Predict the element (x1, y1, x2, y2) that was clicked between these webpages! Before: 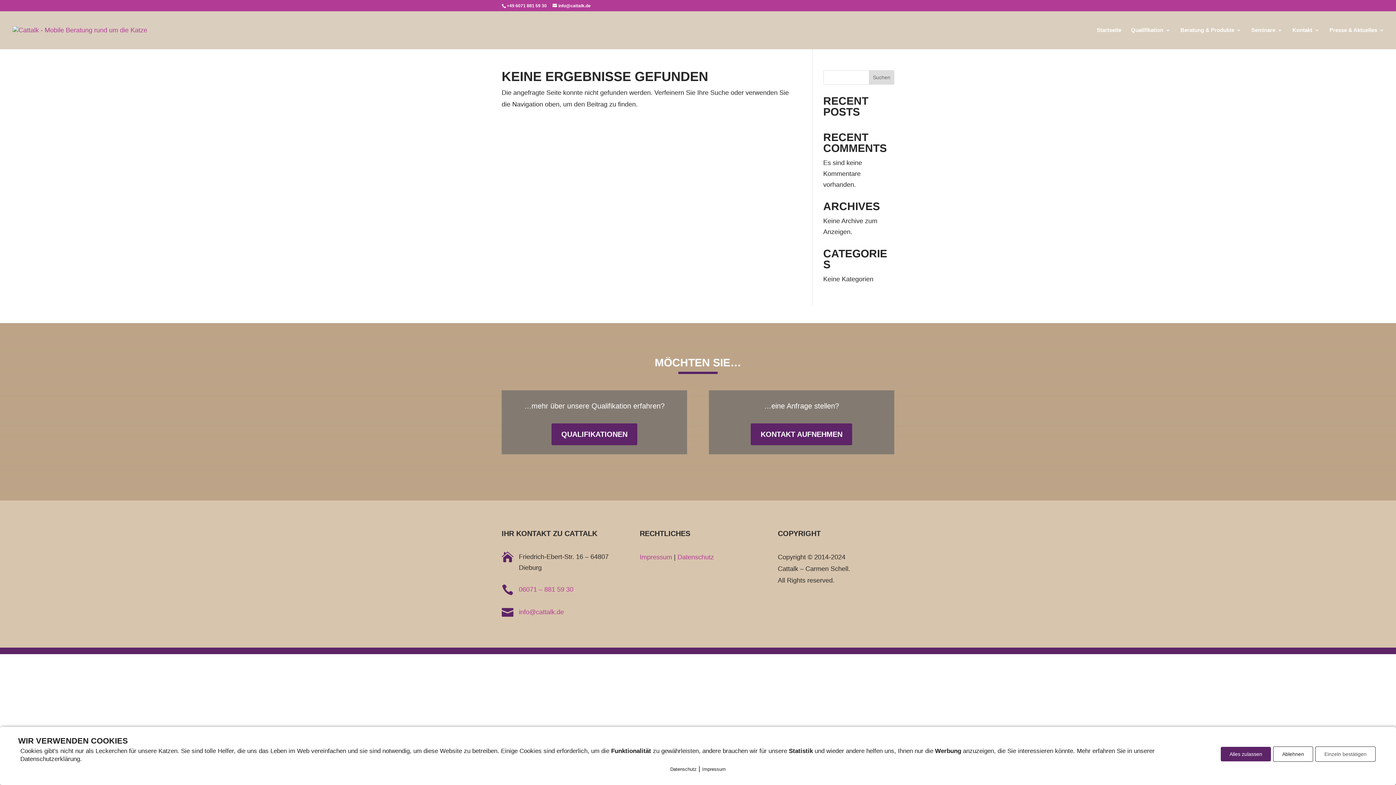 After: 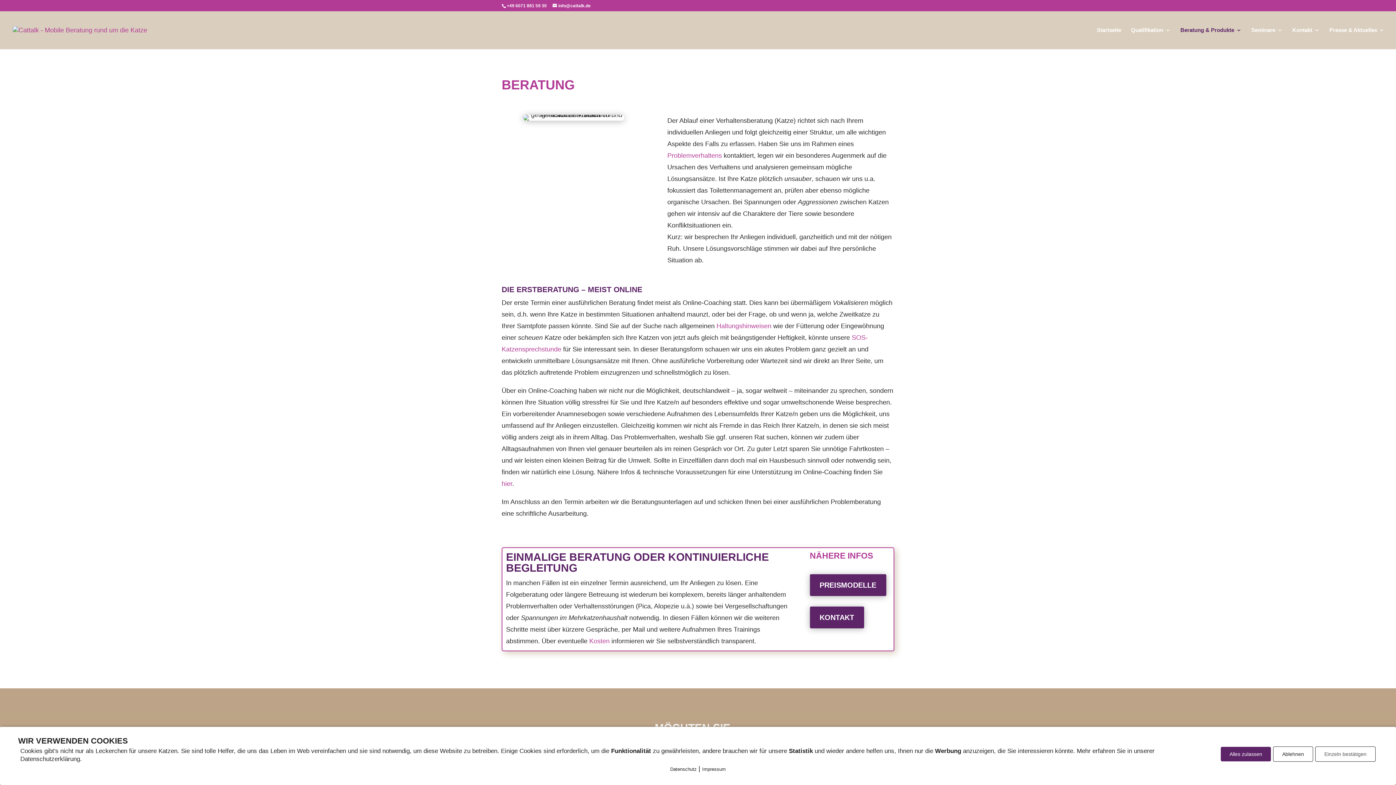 Action: bbox: (1180, 27, 1241, 49) label: Beratung & Produkte